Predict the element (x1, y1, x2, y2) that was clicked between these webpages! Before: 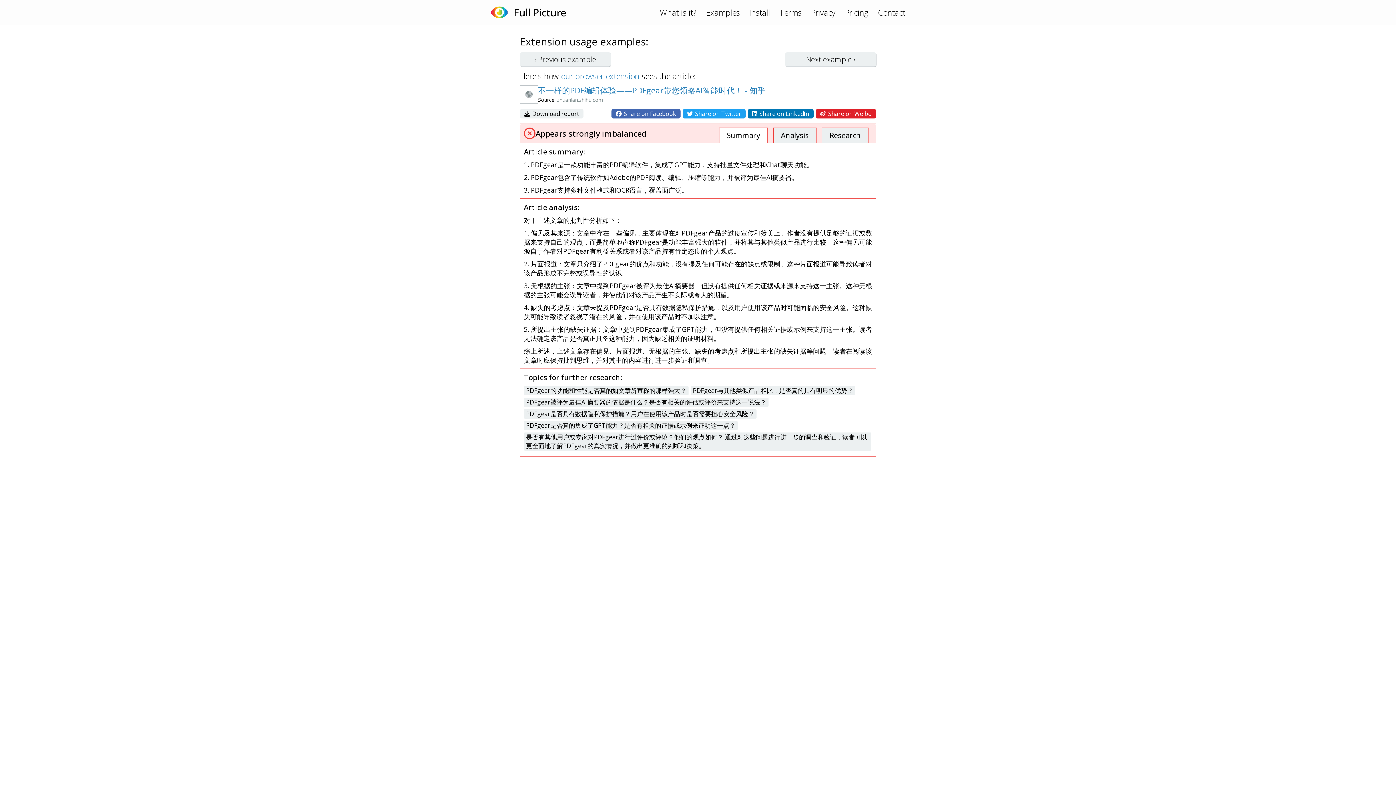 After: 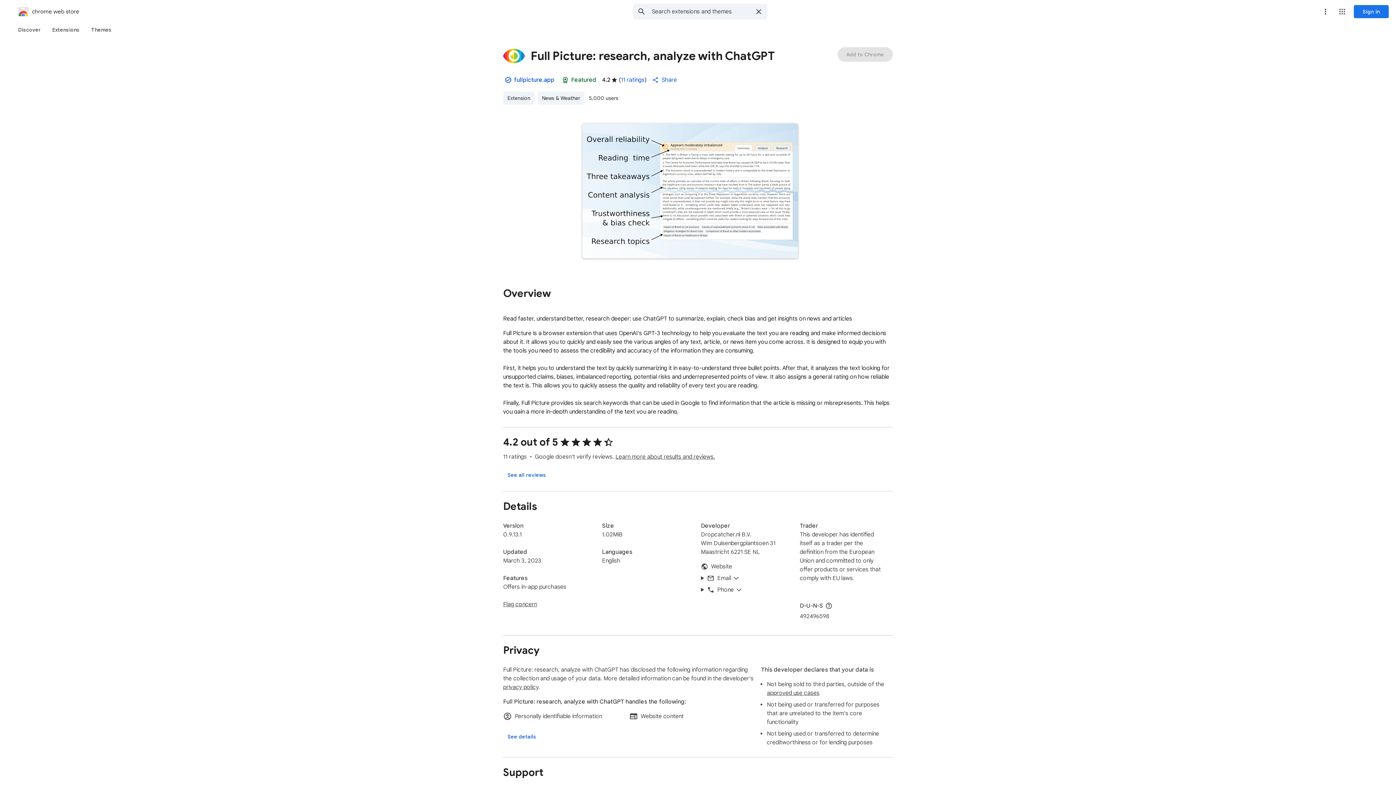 Action: label: Install bbox: (749, 6, 770, 17)